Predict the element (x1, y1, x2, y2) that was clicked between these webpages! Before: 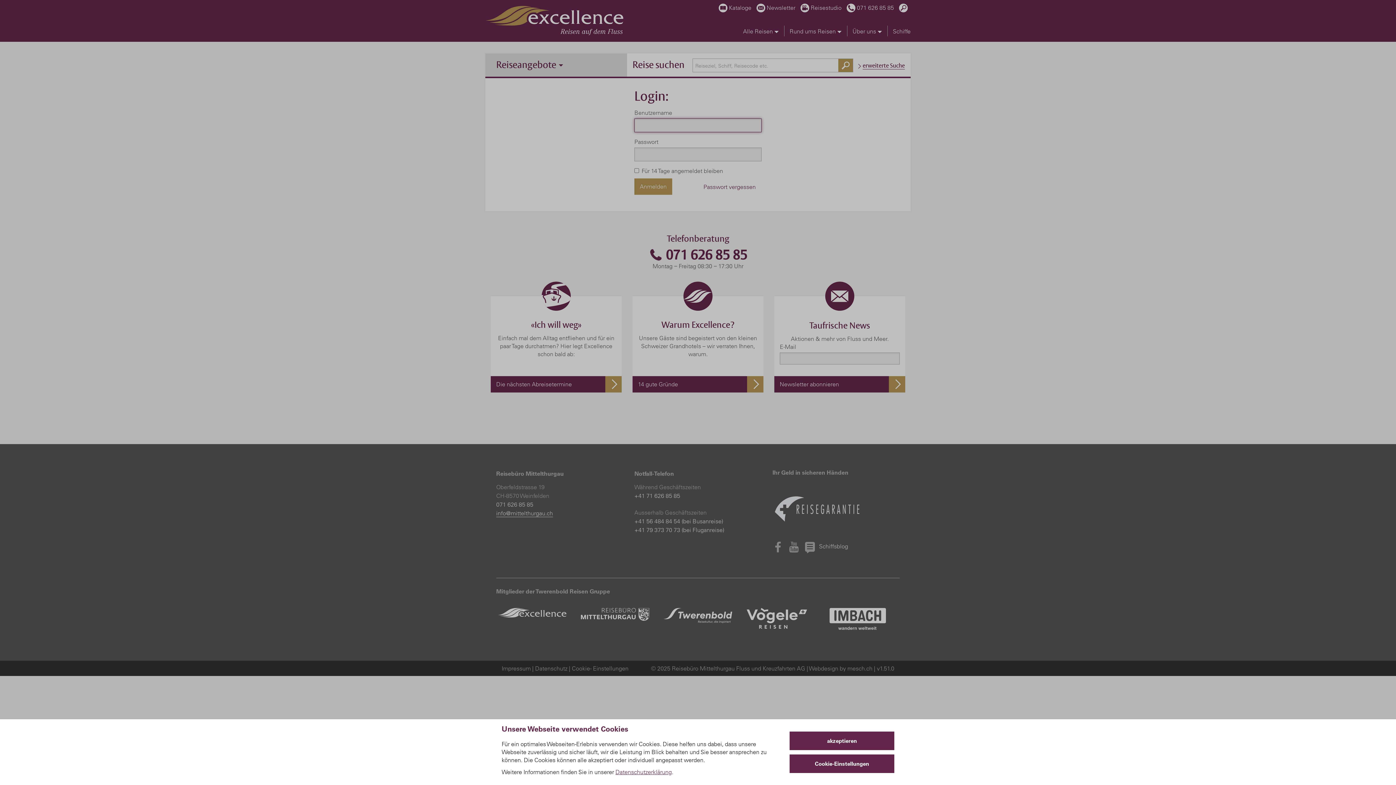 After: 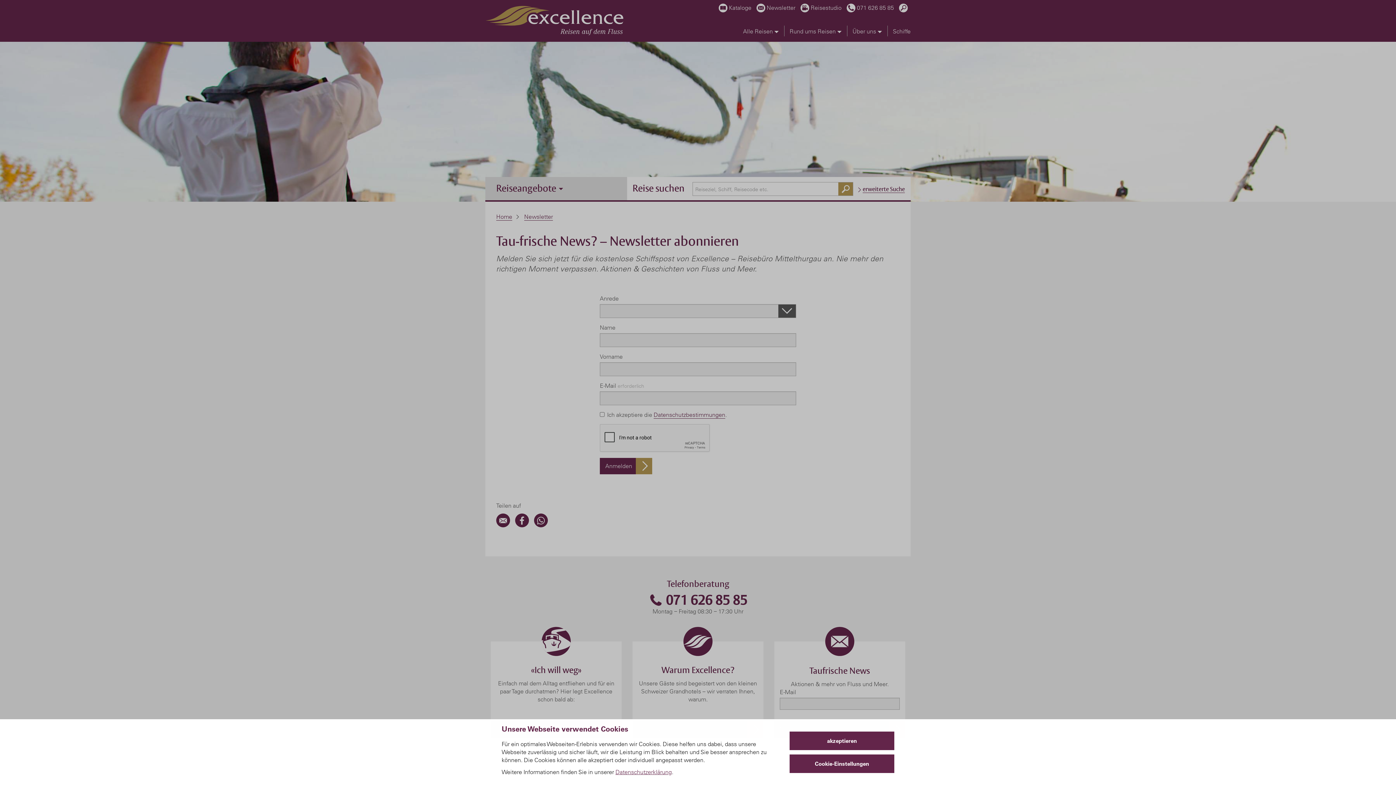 Action: bbox: (774, 376, 905, 392) label: Newsletter abonnieren